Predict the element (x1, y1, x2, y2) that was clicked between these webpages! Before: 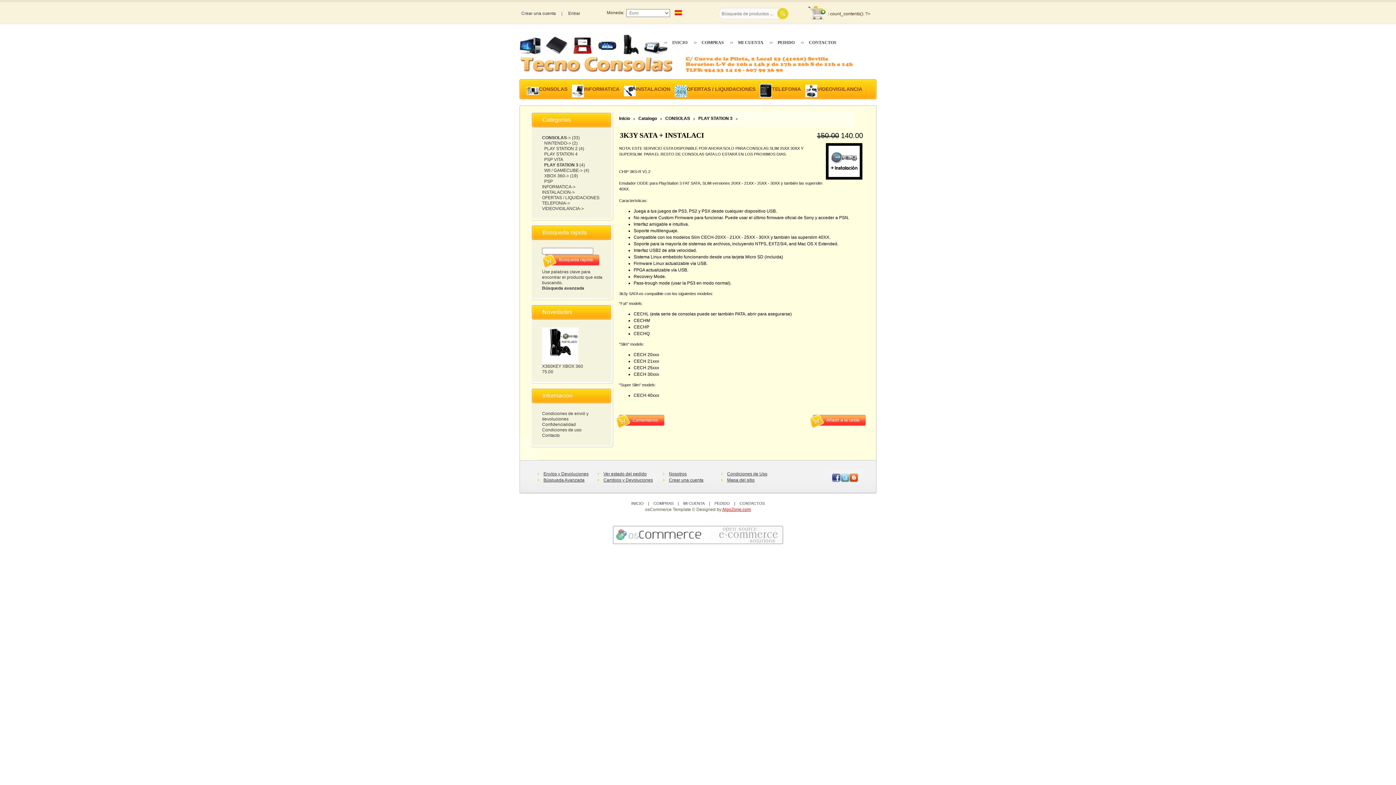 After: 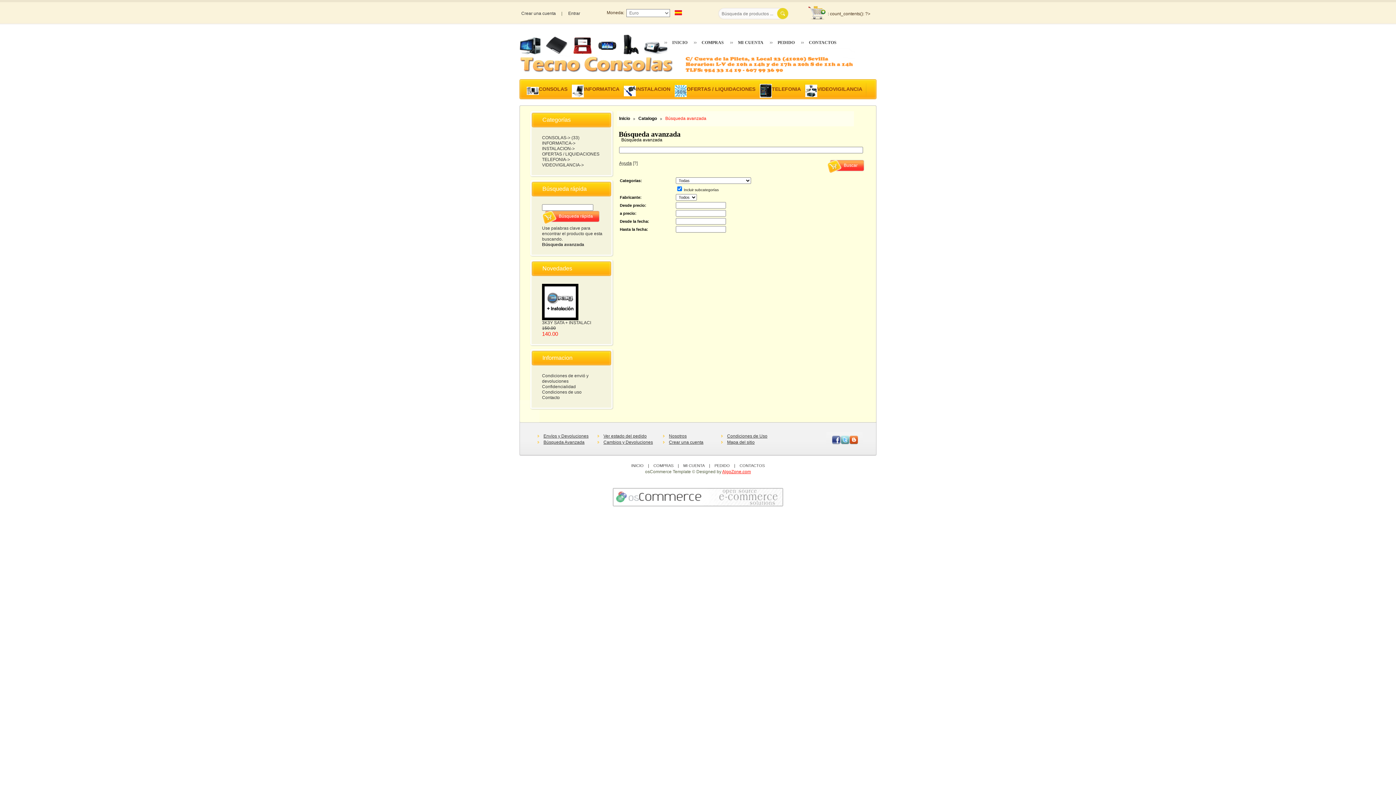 Action: label: Búsqueda avanzada bbox: (542, 285, 584, 290)